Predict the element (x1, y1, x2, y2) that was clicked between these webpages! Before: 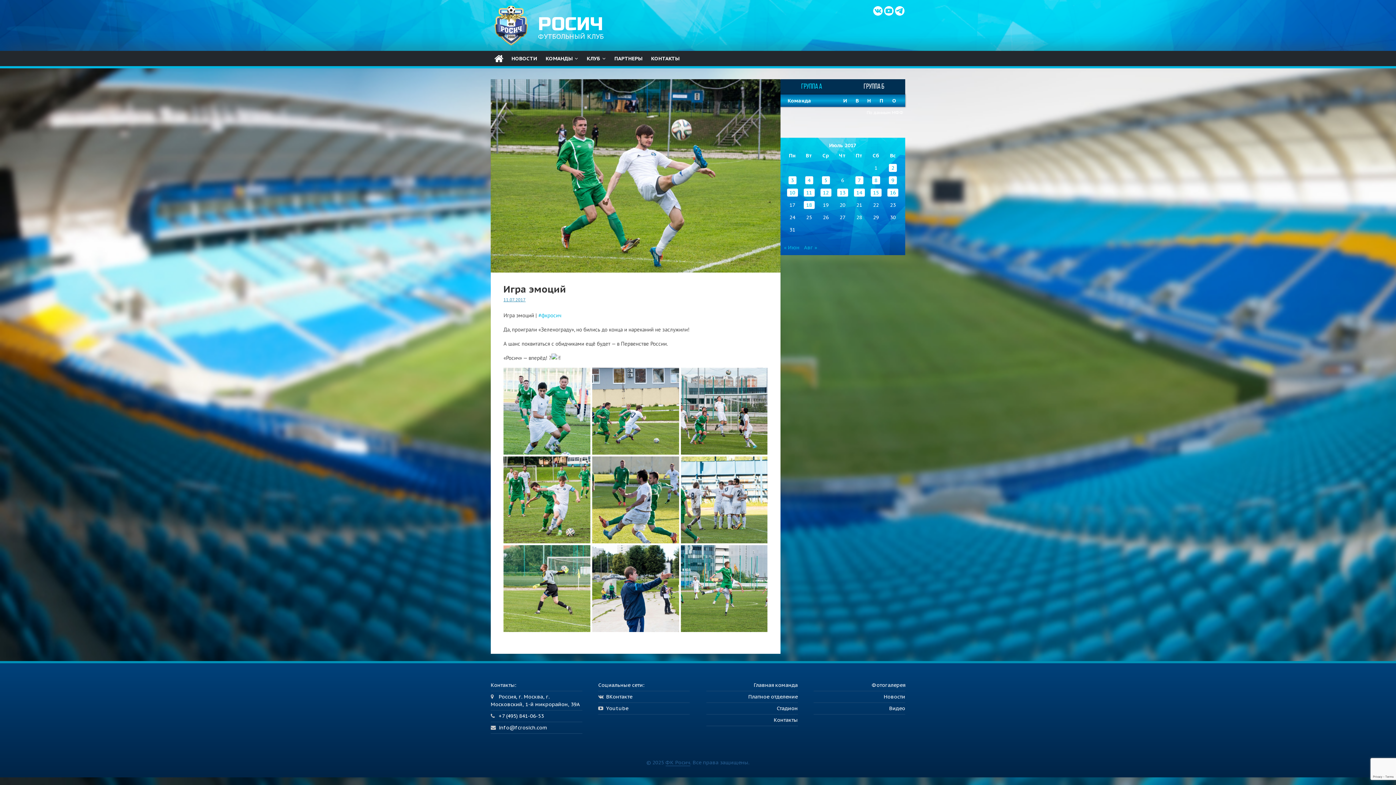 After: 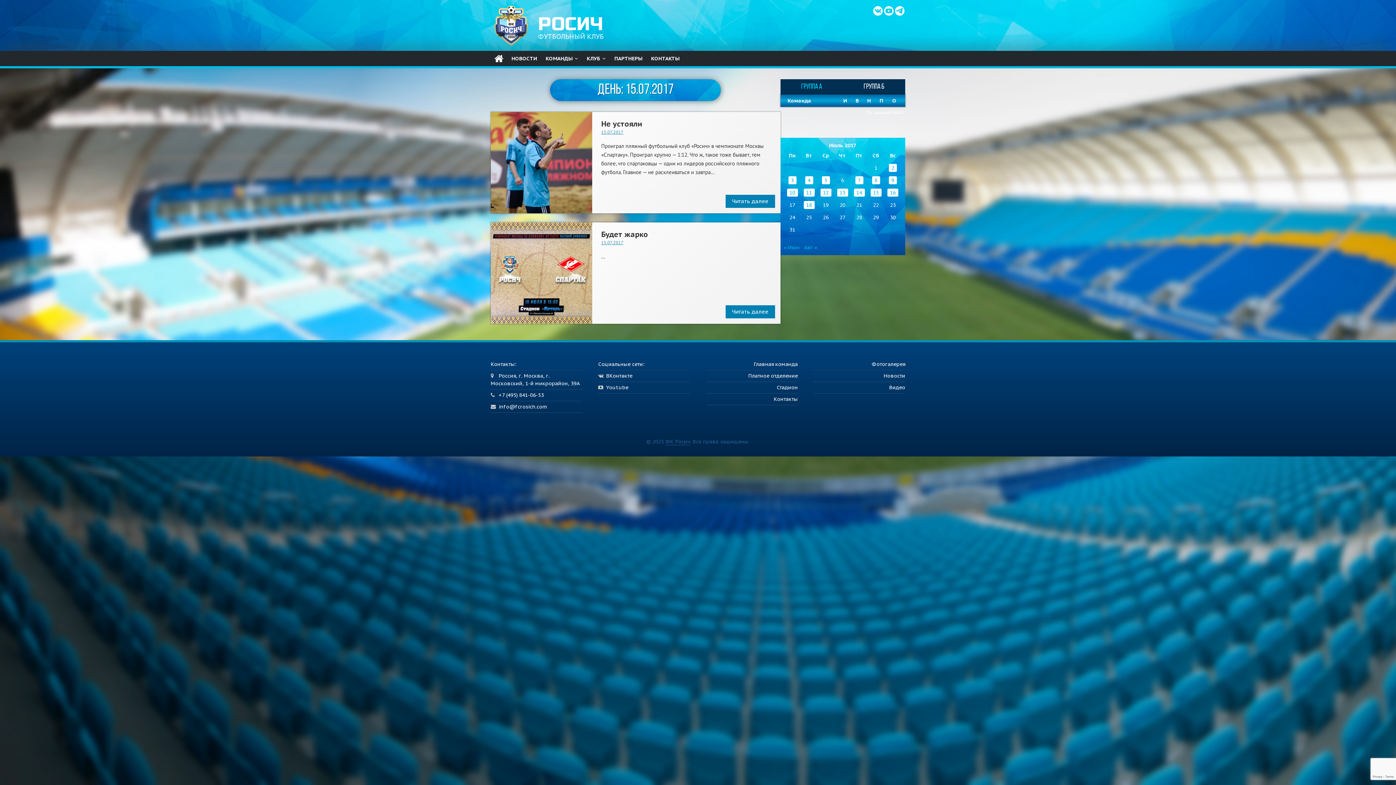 Action: bbox: (870, 188, 881, 196) label: Записи, опубликованные 15.07.2017